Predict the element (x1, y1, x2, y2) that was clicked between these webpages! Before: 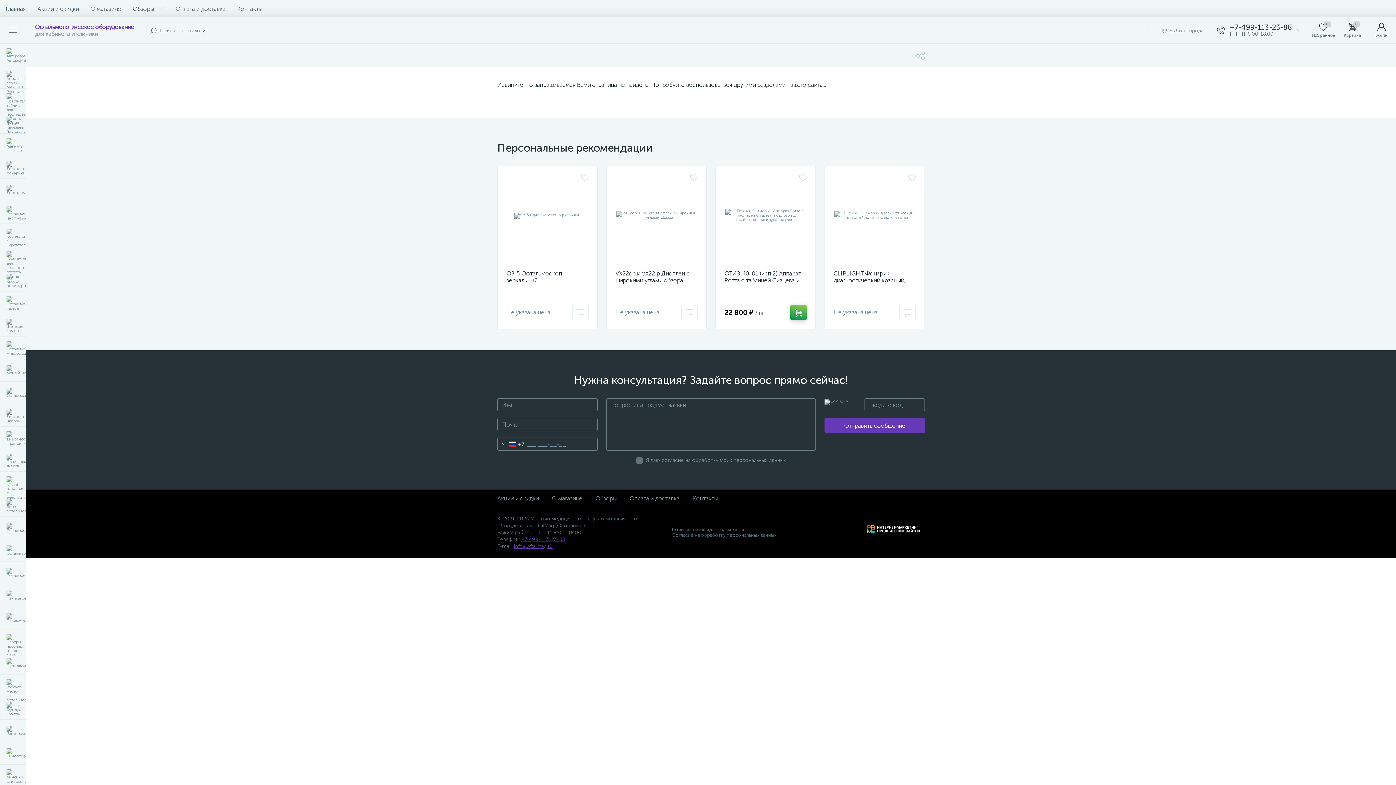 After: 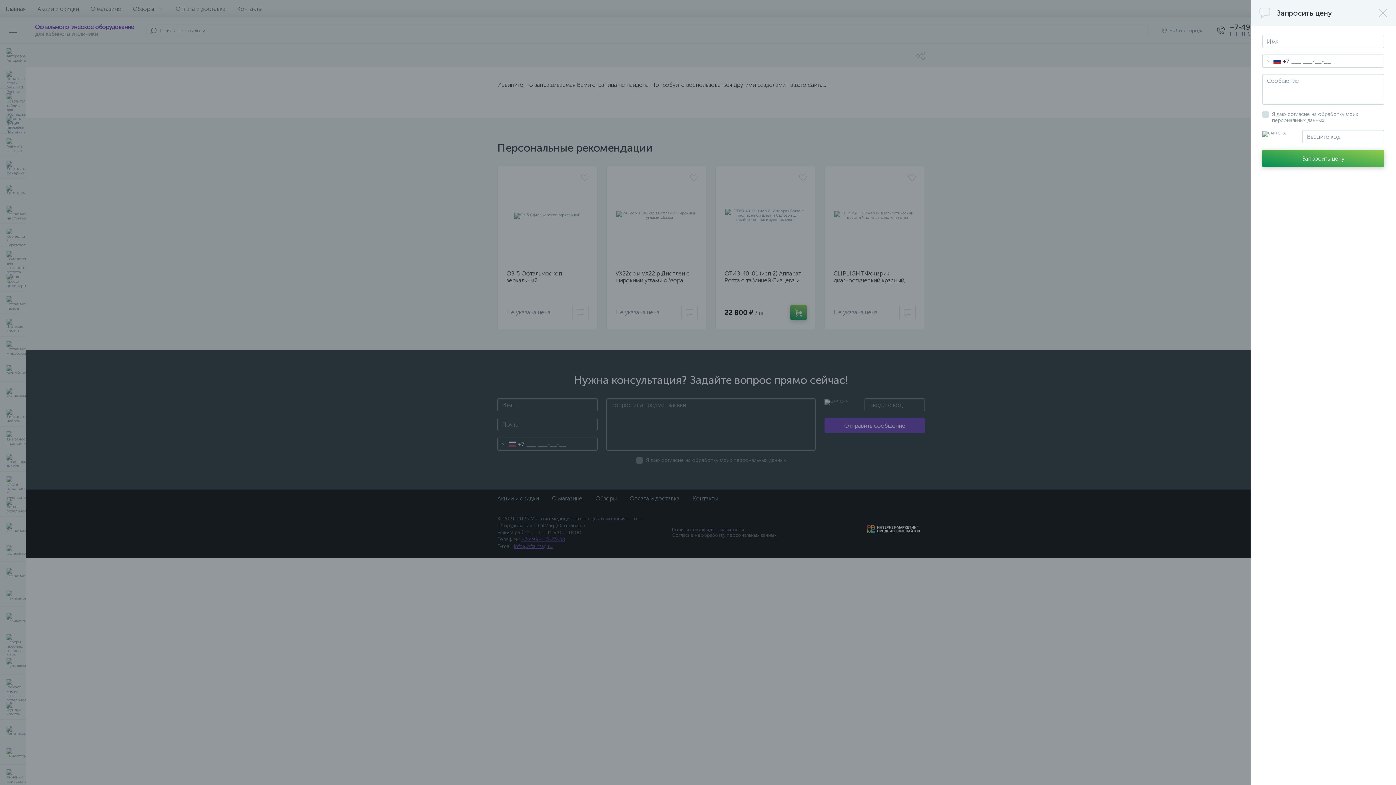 Action: bbox: (681, 305, 697, 320)